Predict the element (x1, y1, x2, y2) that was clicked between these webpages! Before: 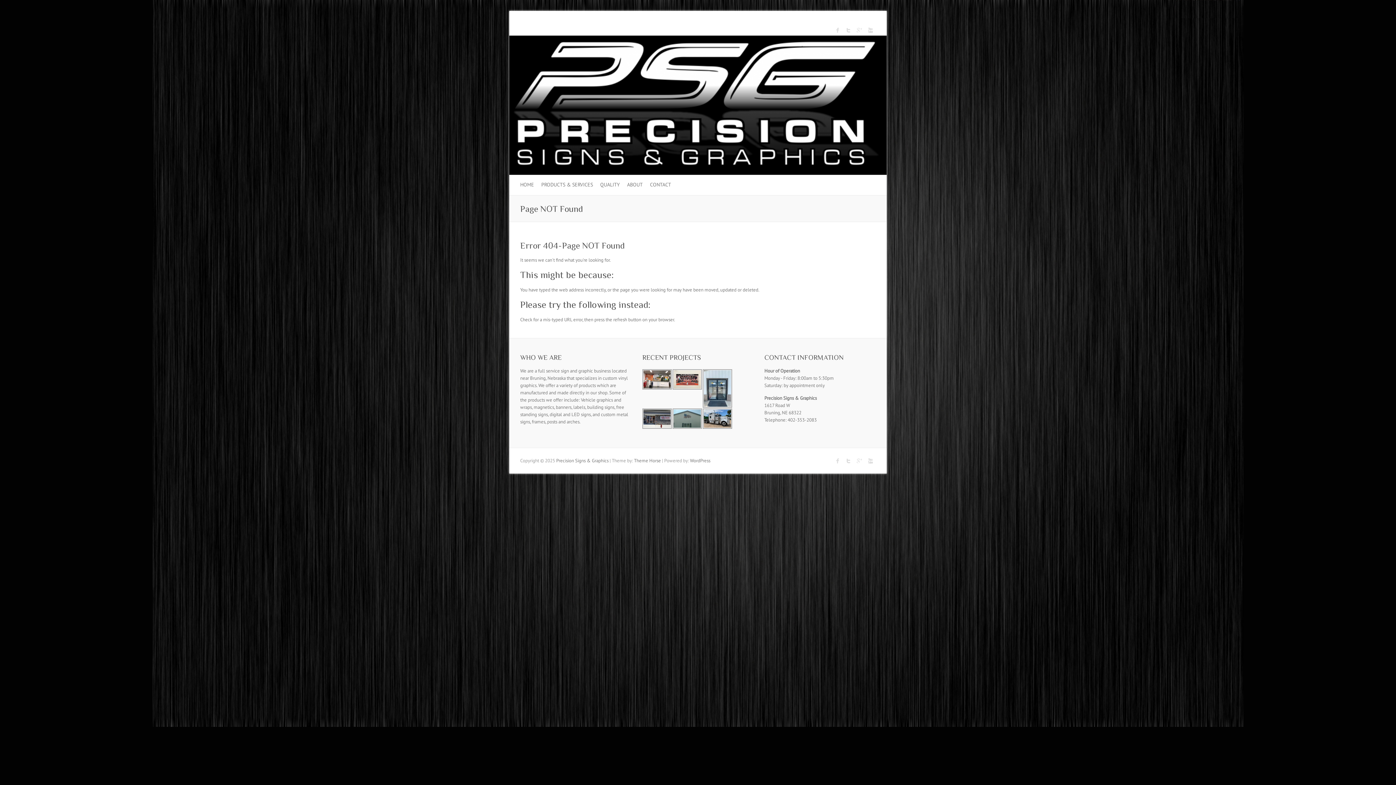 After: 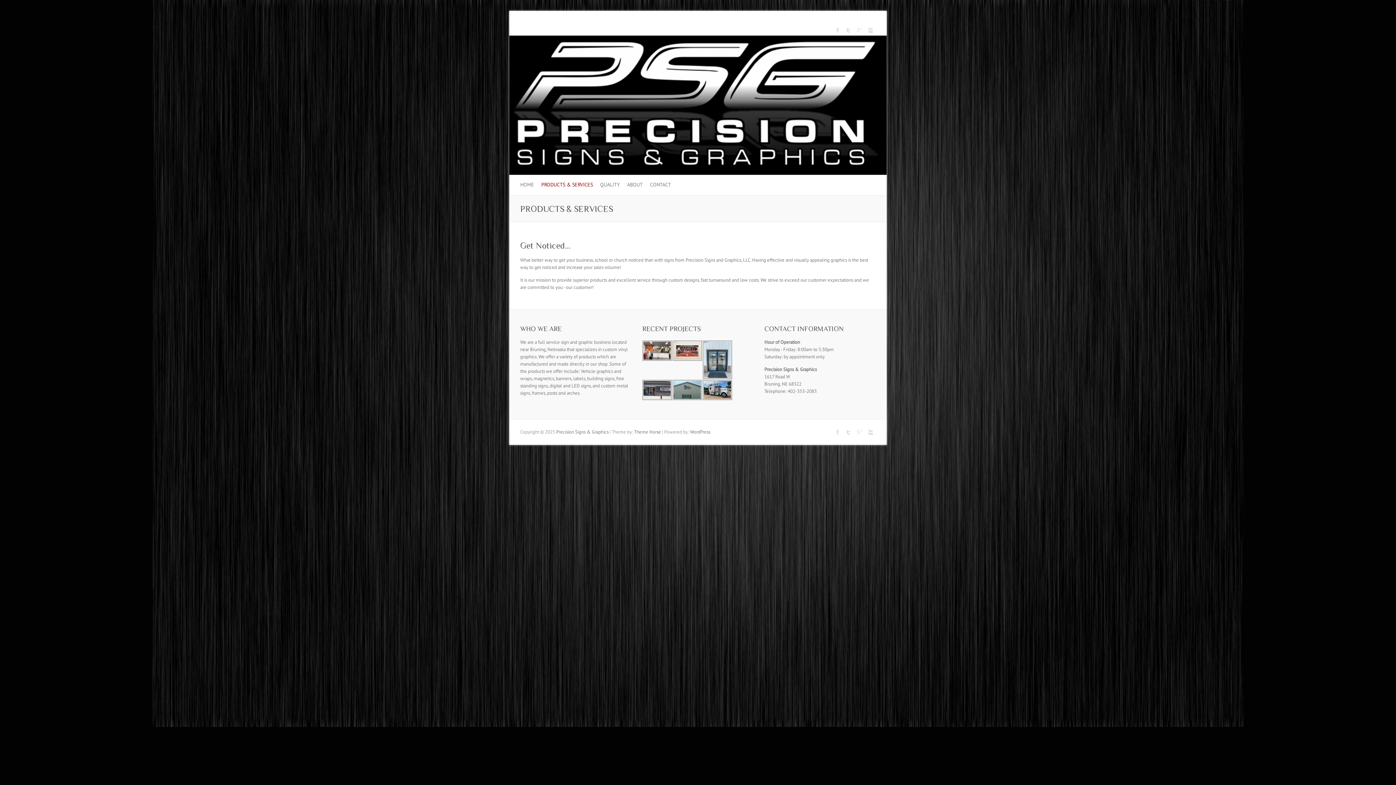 Action: label: PRODUCTS & SERVICES bbox: (541, 175, 593, 195)